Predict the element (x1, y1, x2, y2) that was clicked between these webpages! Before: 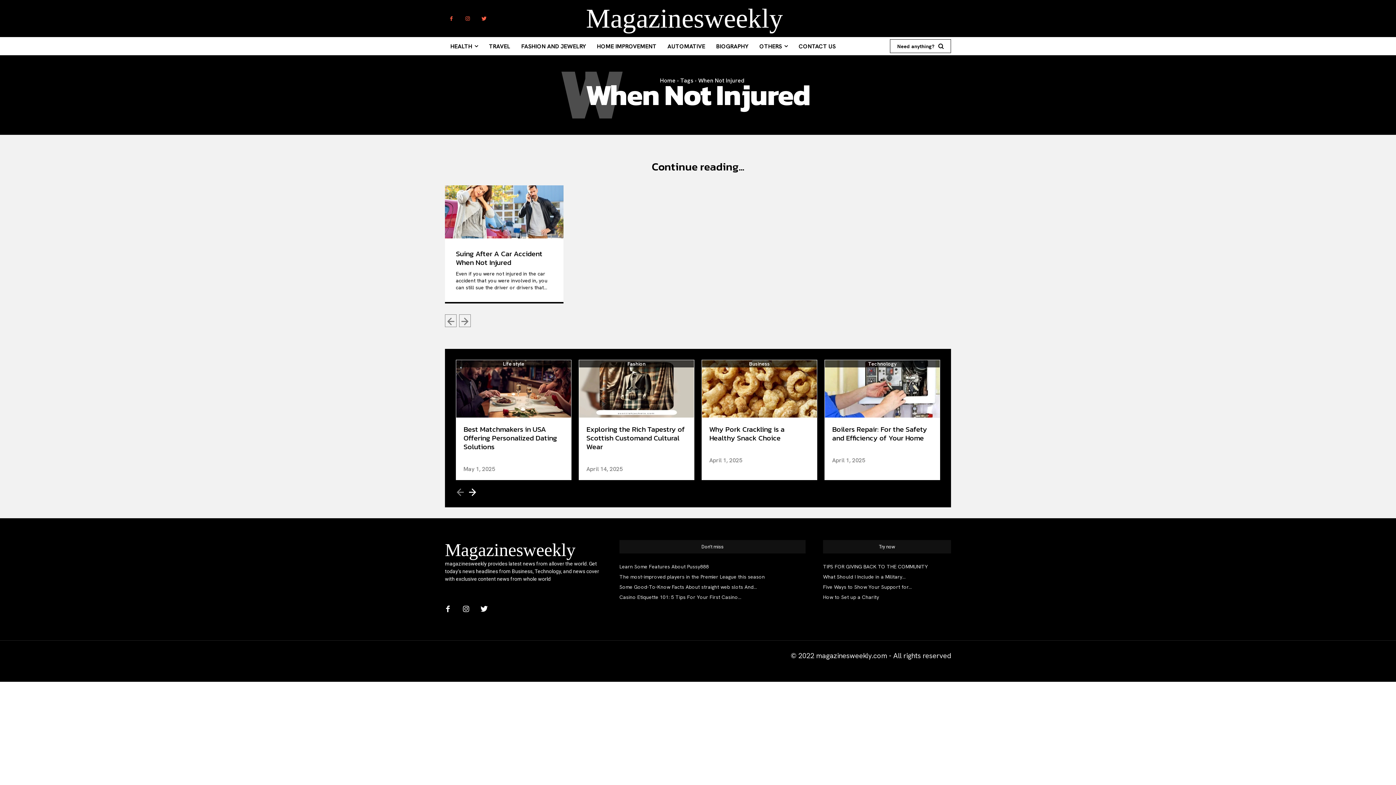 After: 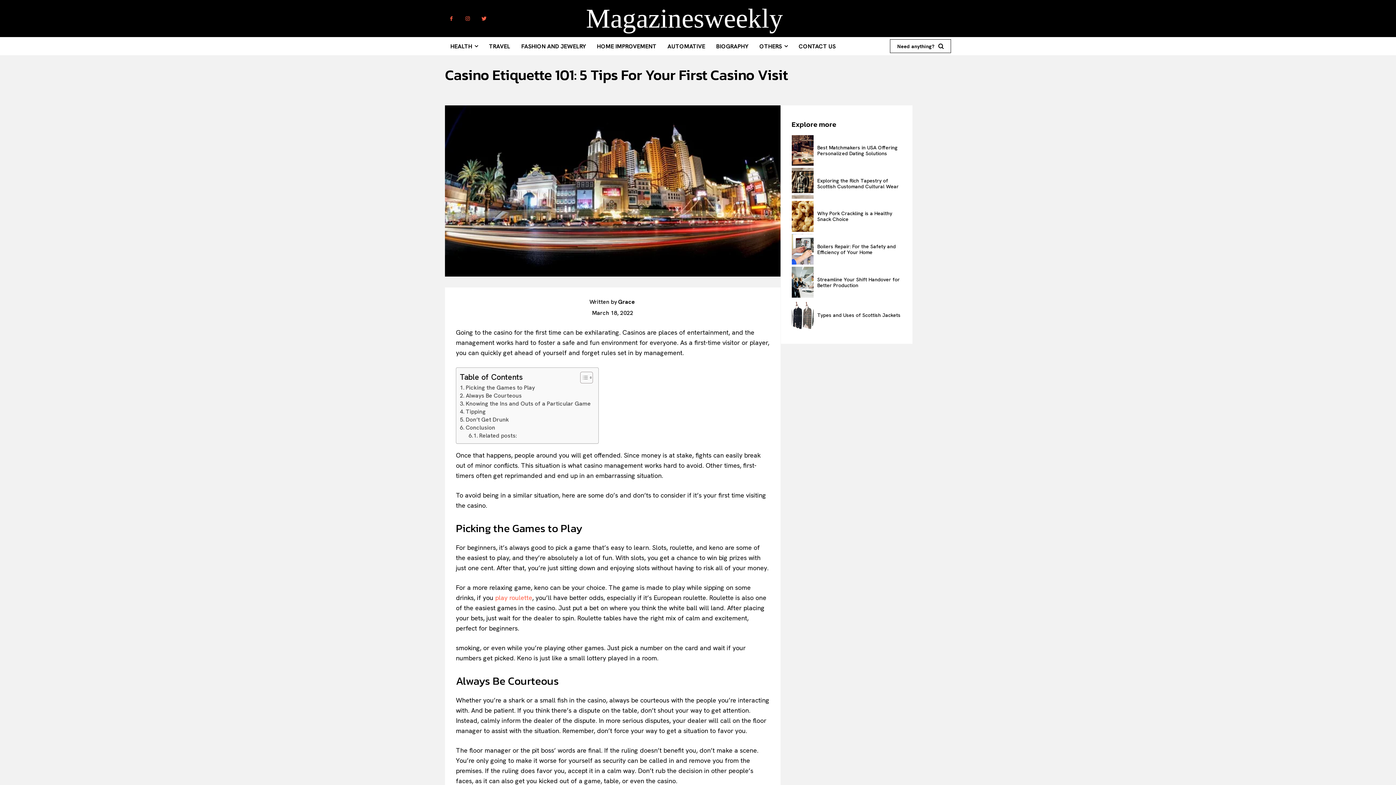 Action: label: Casino Etiquette 101: 5 Tips For Your First Casino... bbox: (619, 594, 741, 600)